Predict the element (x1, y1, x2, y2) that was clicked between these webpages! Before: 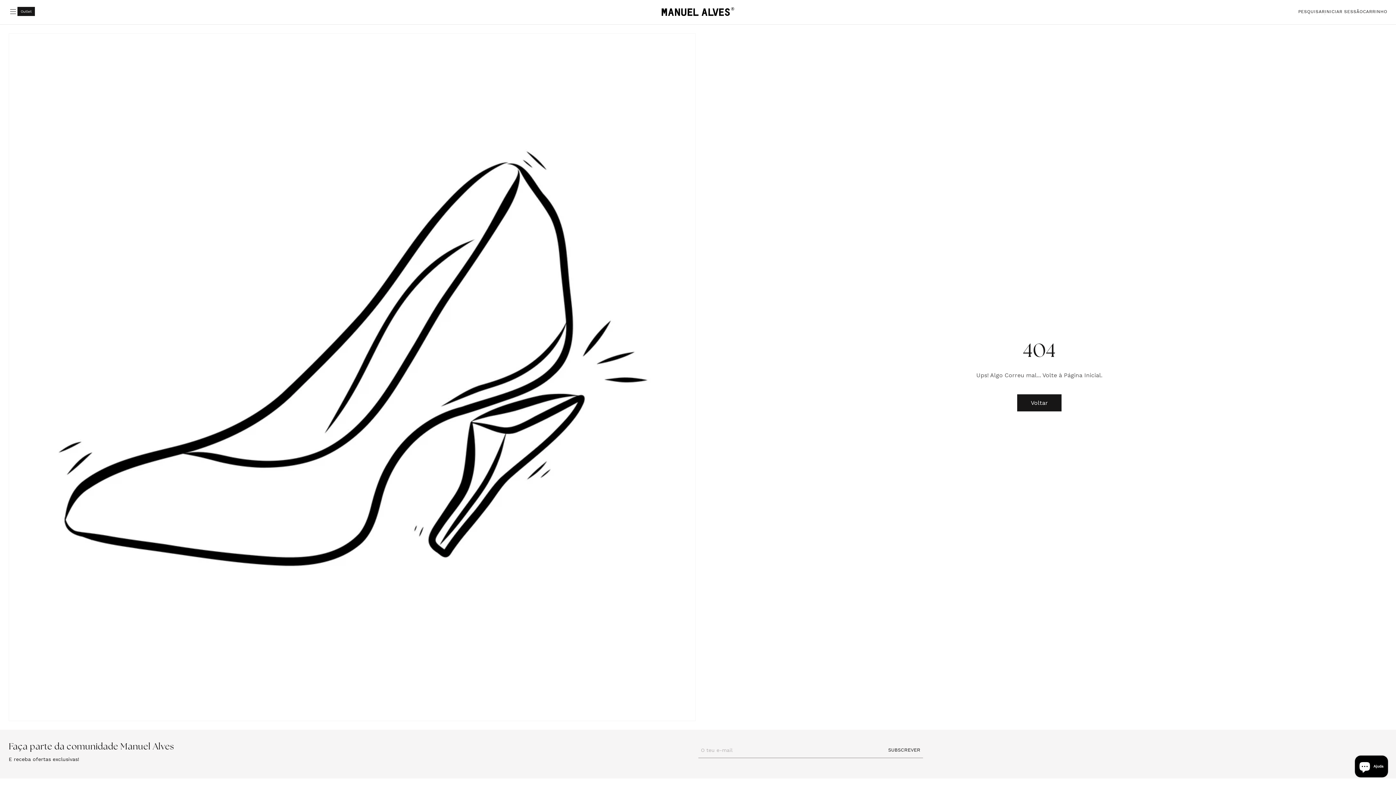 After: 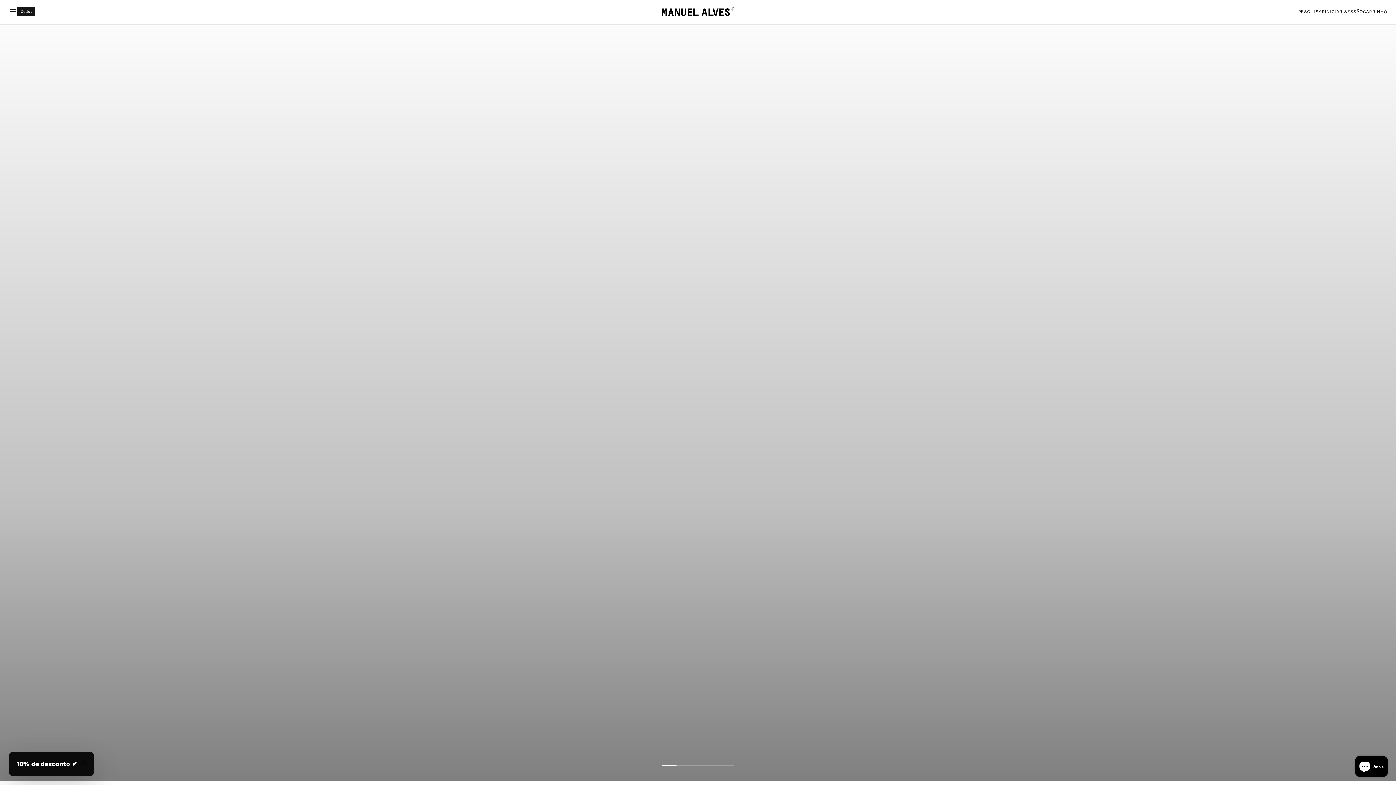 Action: bbox: (1017, 394, 1061, 411) label: Voltar